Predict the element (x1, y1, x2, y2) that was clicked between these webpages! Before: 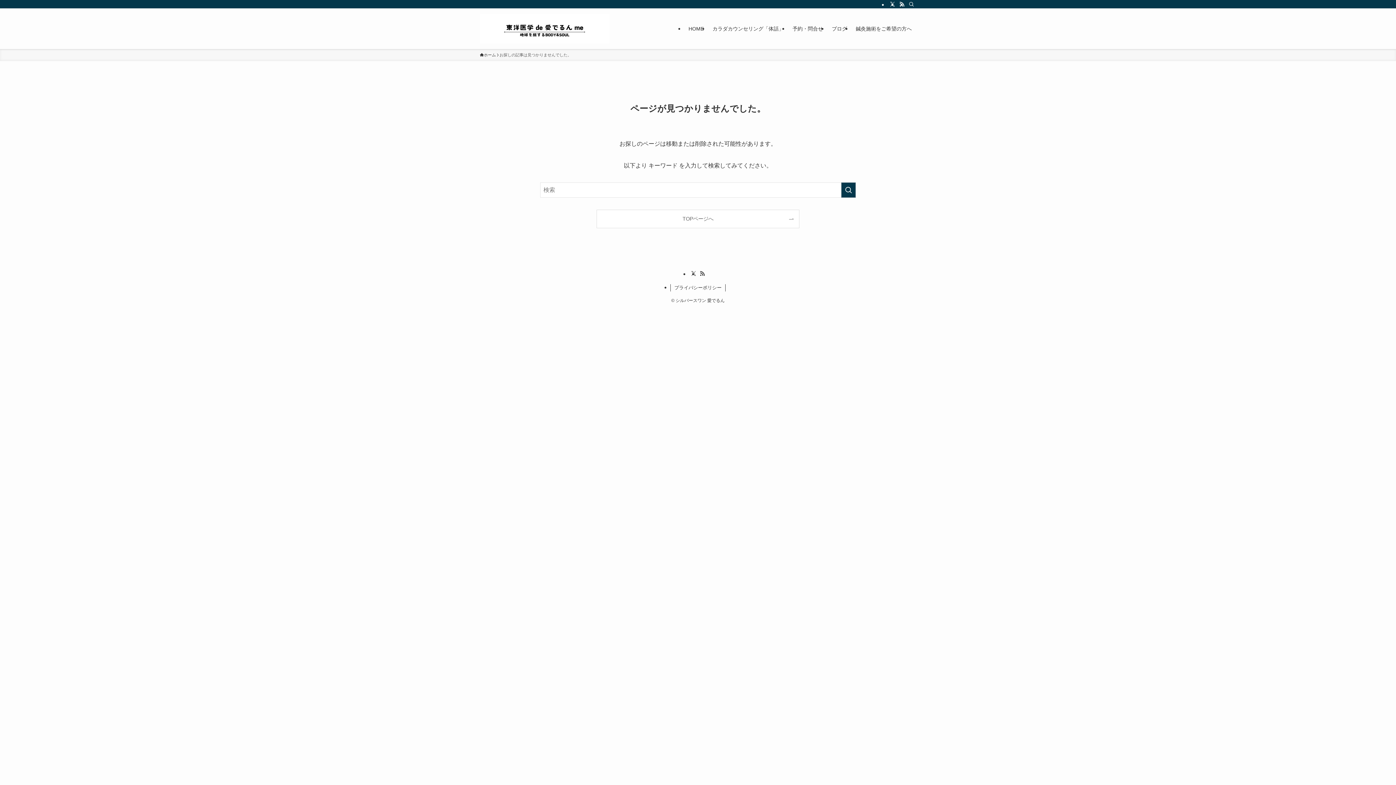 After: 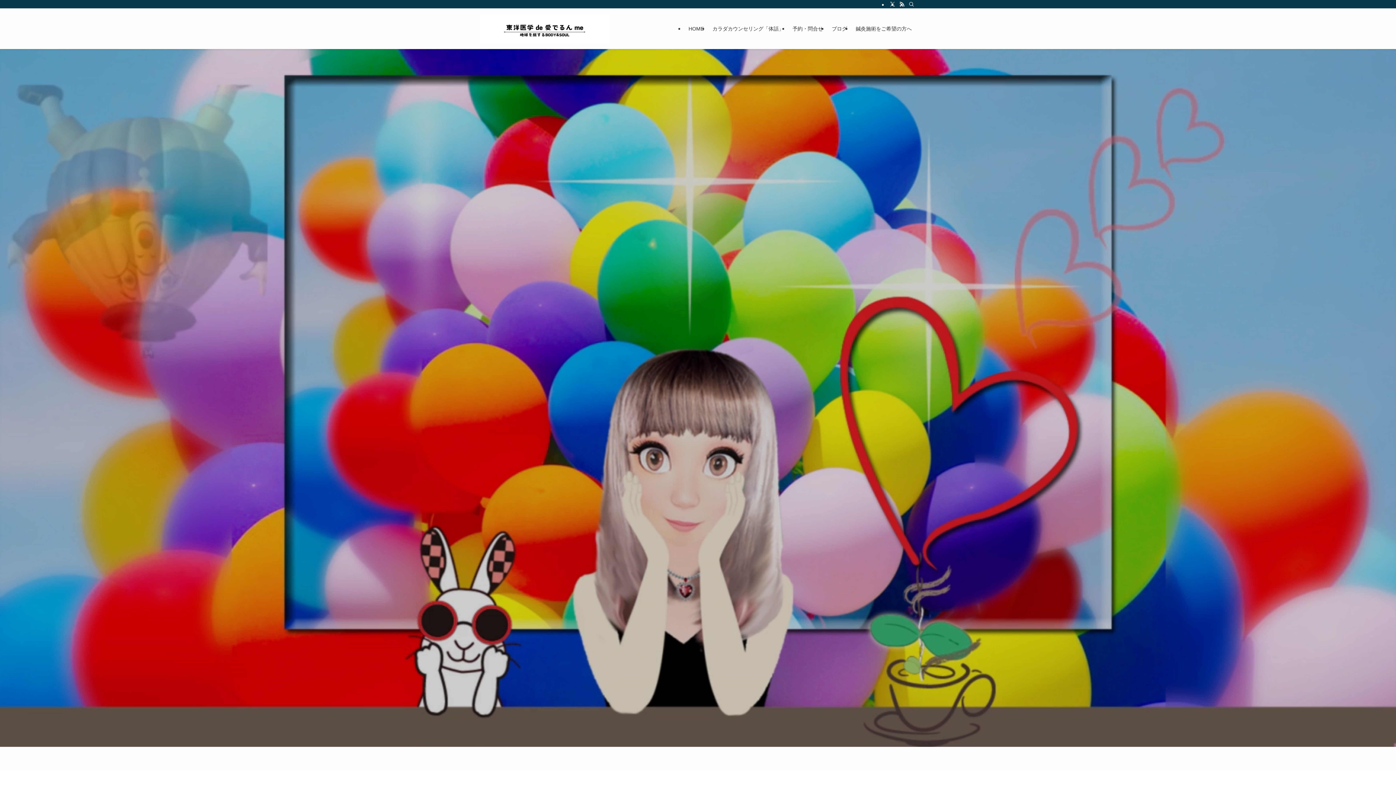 Action: label: ホーム bbox: (480, 52, 496, 58)